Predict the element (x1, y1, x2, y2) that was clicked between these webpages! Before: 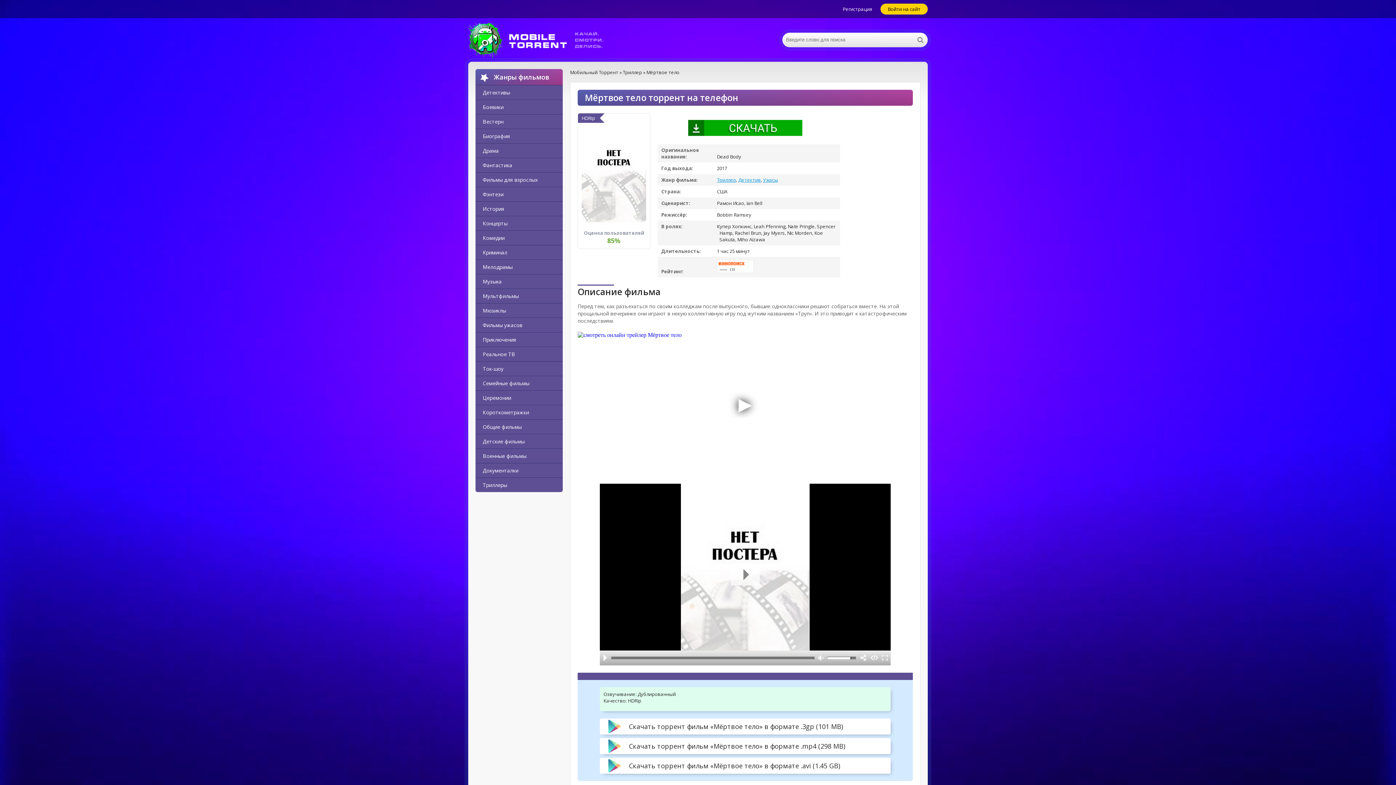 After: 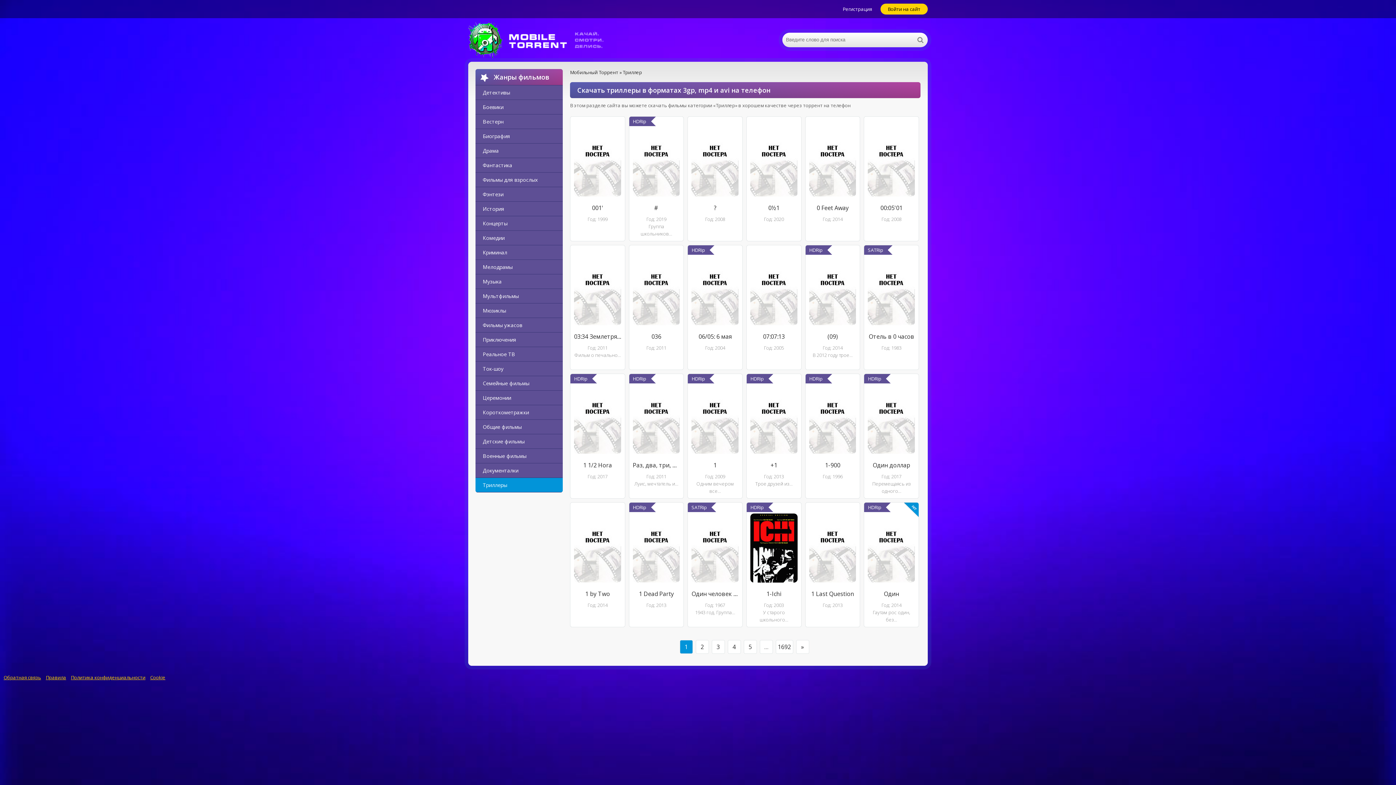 Action: bbox: (622, 69, 643, 75) label: Триллер 